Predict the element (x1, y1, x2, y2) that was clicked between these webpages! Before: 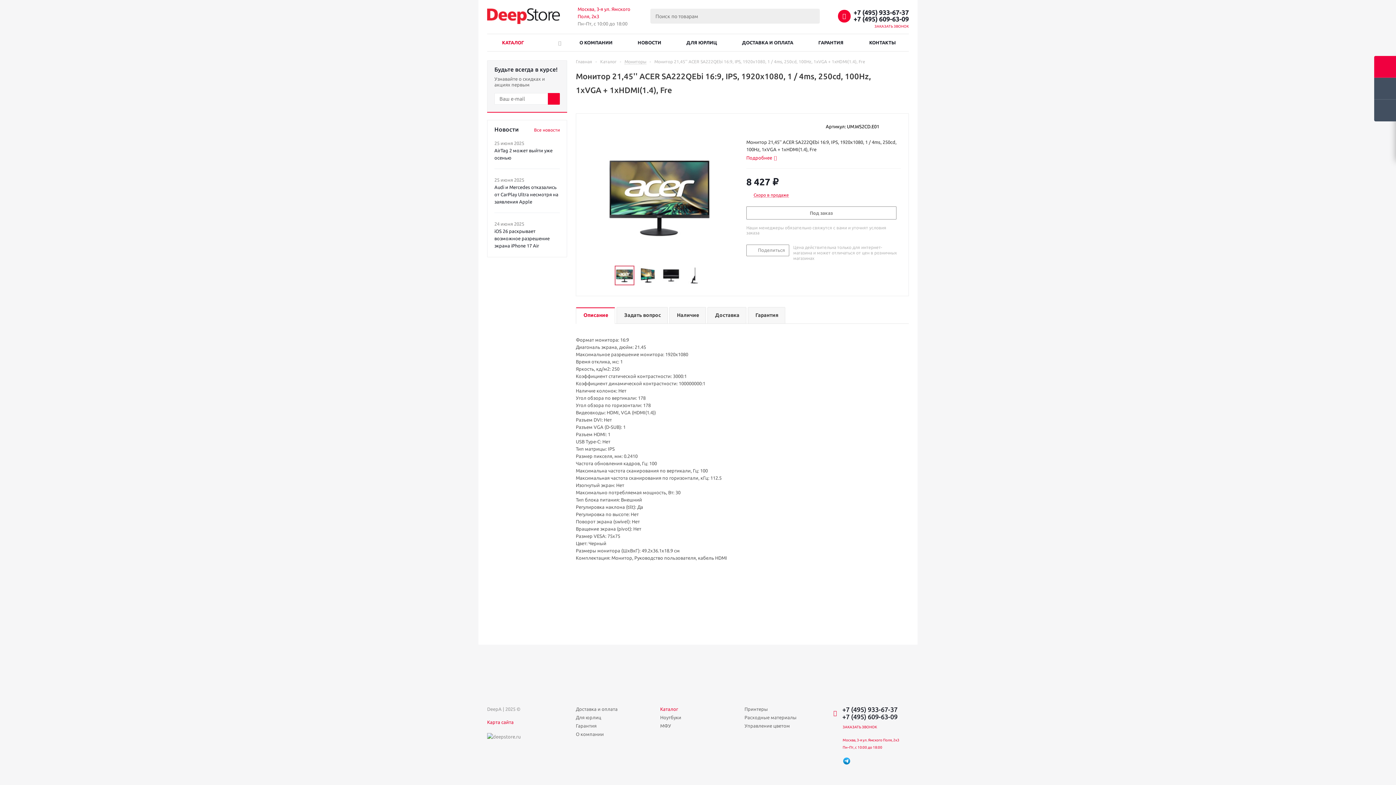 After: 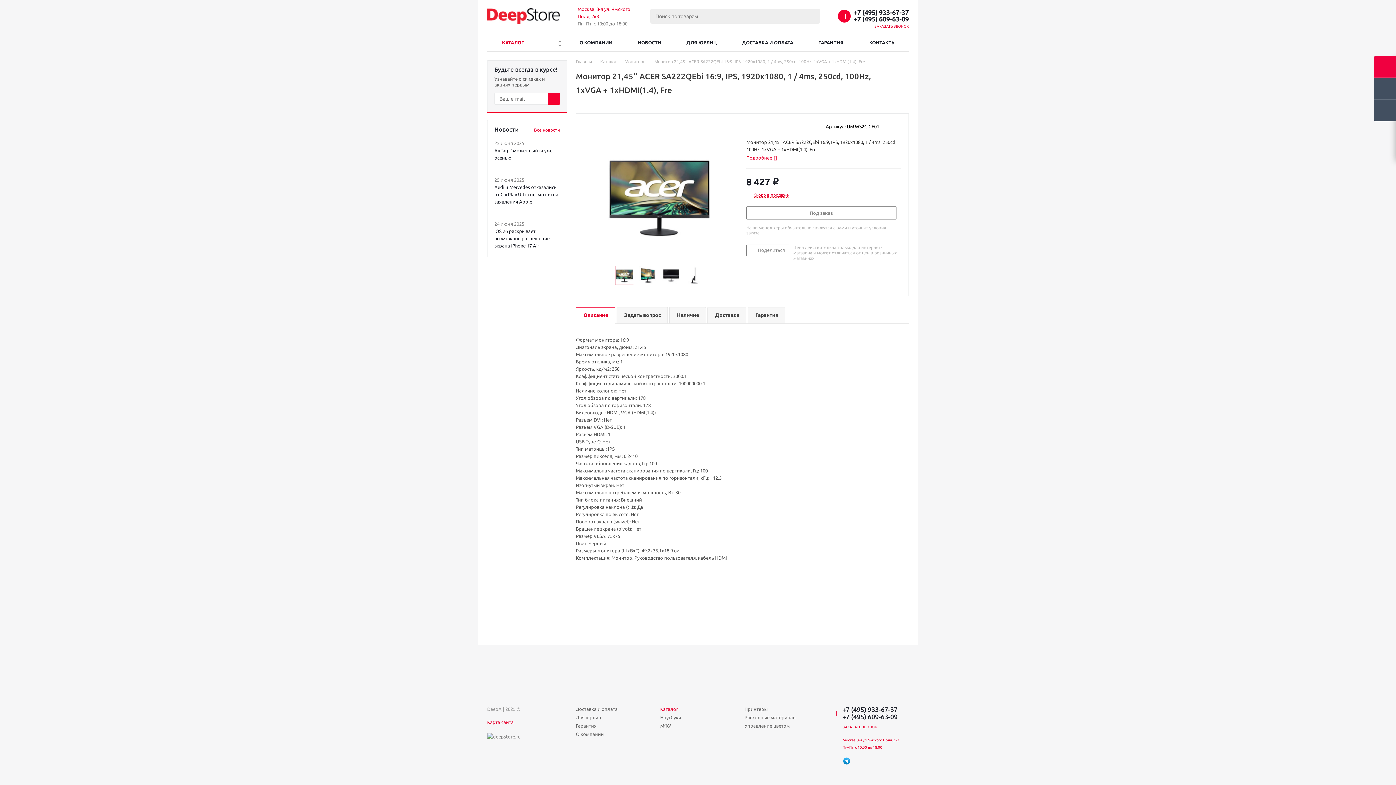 Action: label: +7 (495) 609-63-09 bbox: (842, 713, 897, 720)